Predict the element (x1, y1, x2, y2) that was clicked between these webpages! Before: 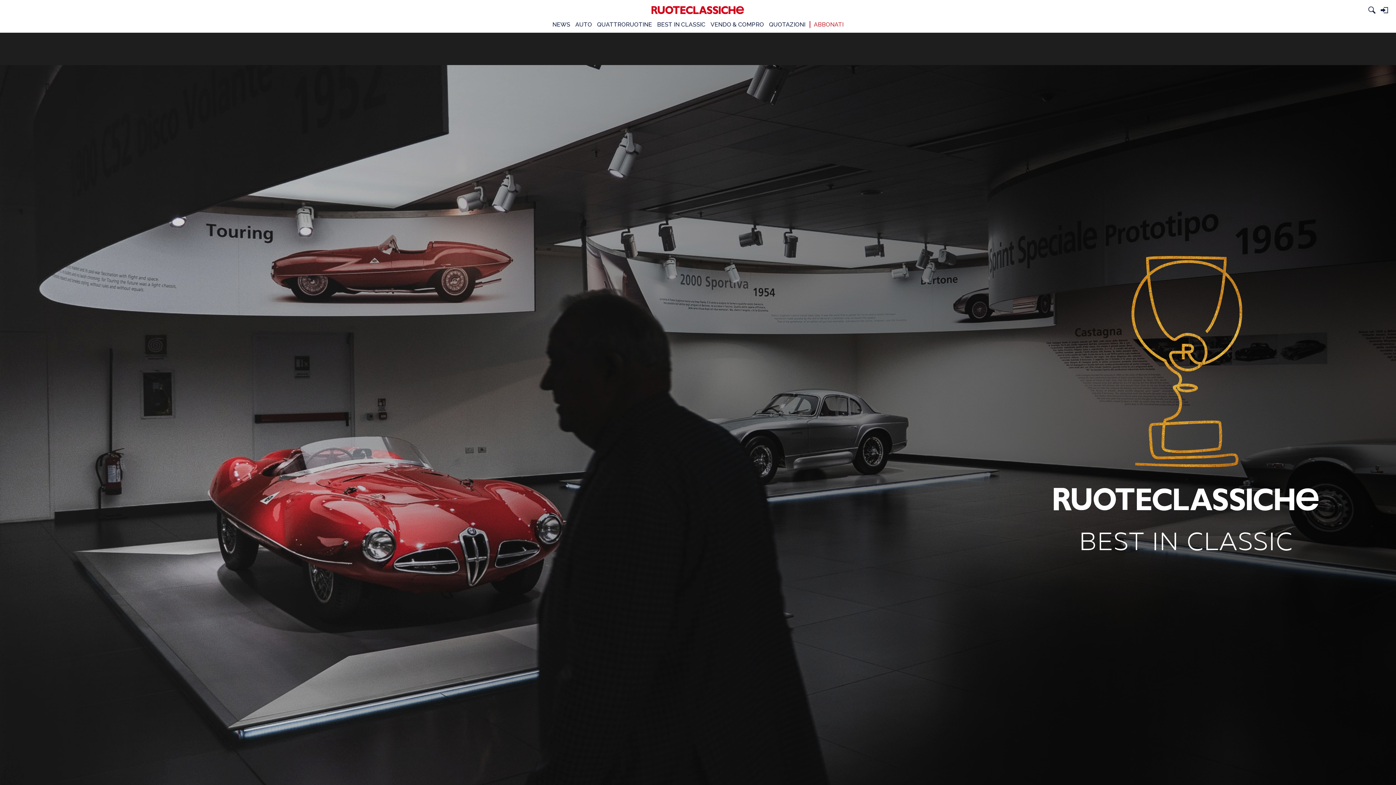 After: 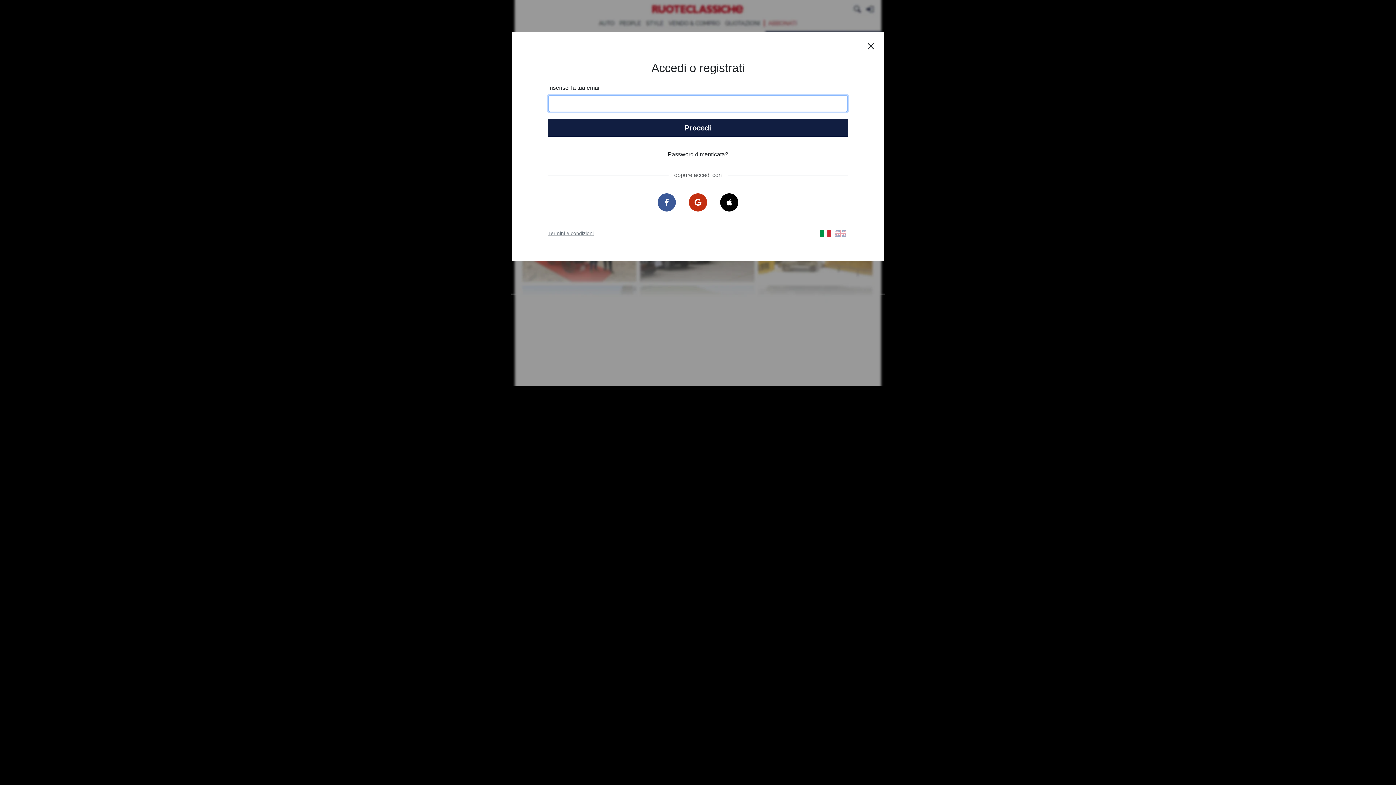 Action: bbox: (1377, 6, 1388, 13)